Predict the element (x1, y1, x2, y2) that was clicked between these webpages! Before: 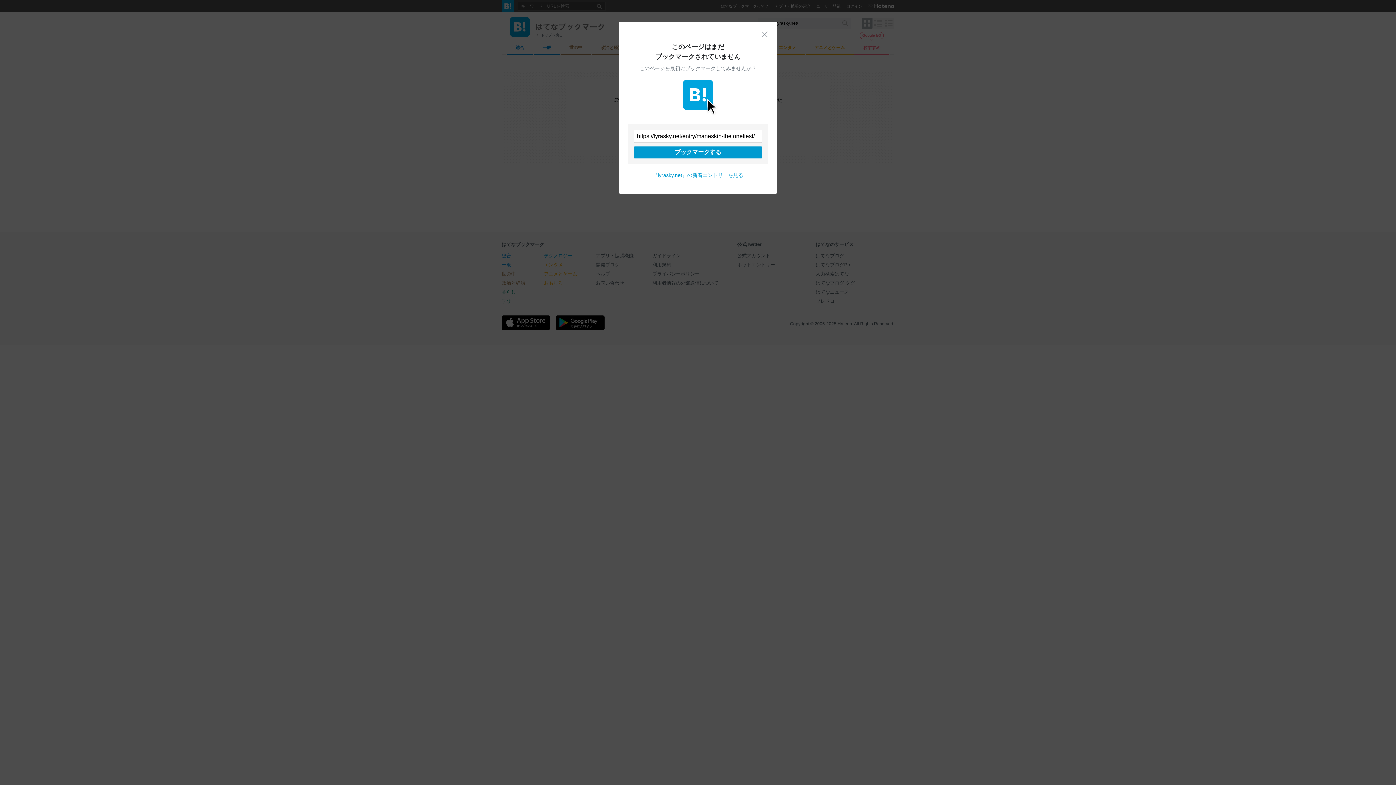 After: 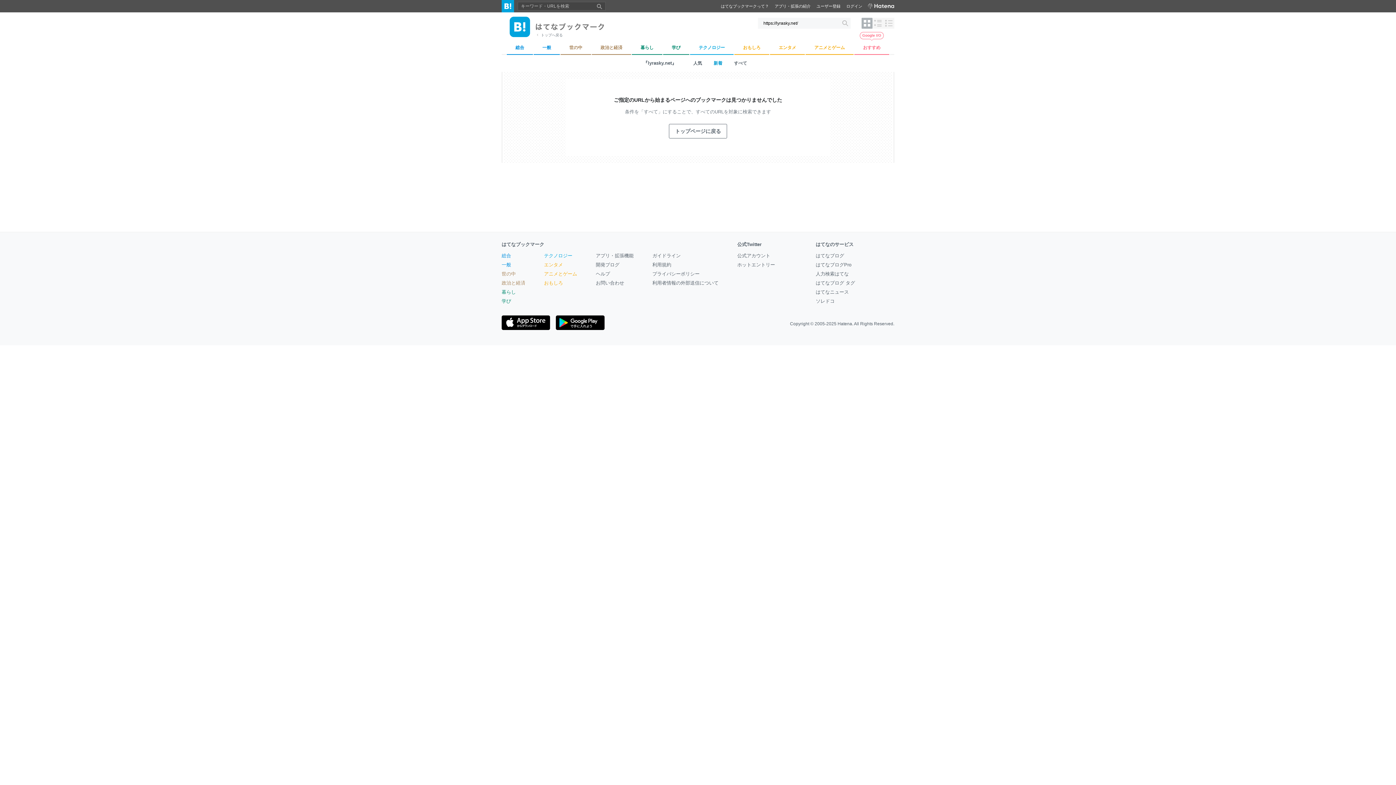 Action: label: 『lyrasky.net』の新着エントリーを見る bbox: (652, 172, 743, 178)